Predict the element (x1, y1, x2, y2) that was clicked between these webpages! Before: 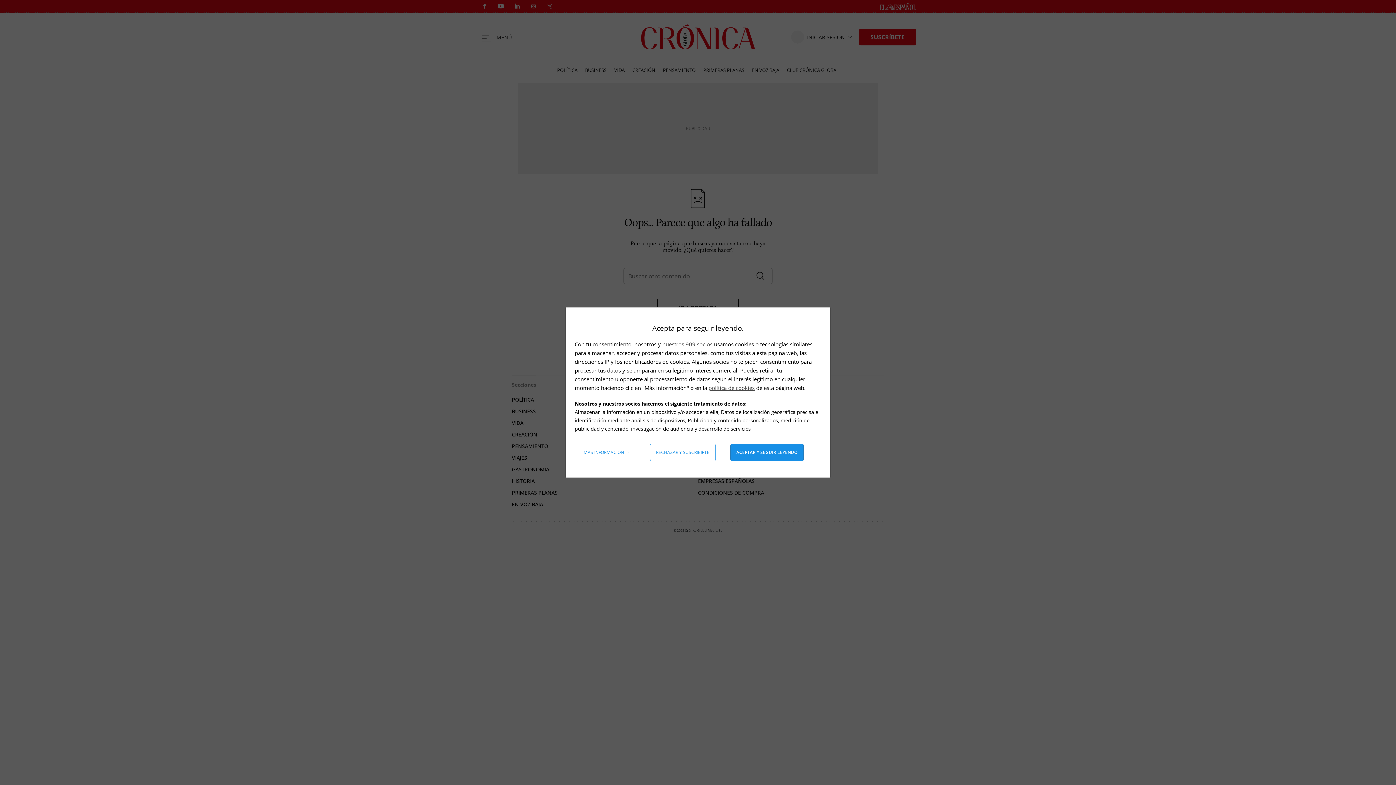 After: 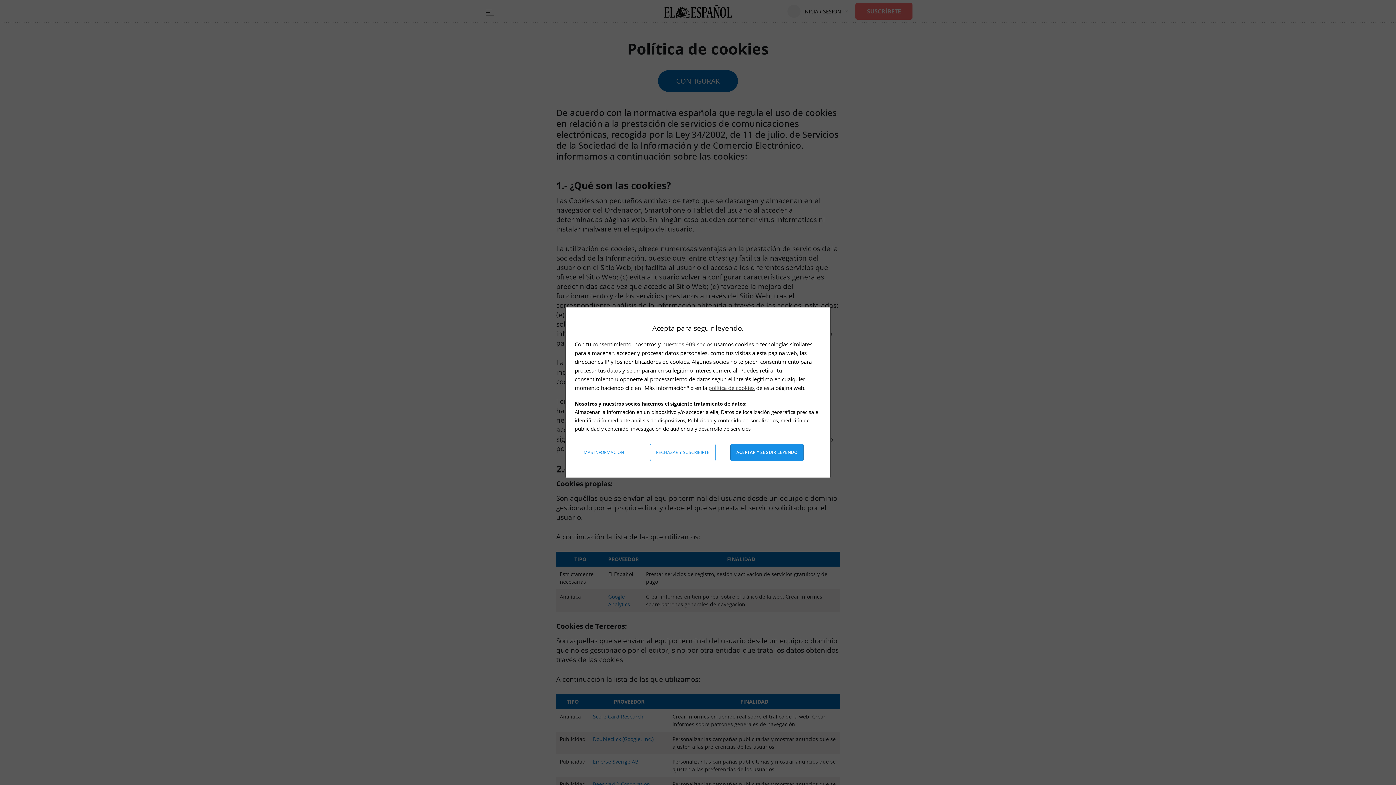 Action: bbox: (708, 384, 754, 391) label: política de cookies